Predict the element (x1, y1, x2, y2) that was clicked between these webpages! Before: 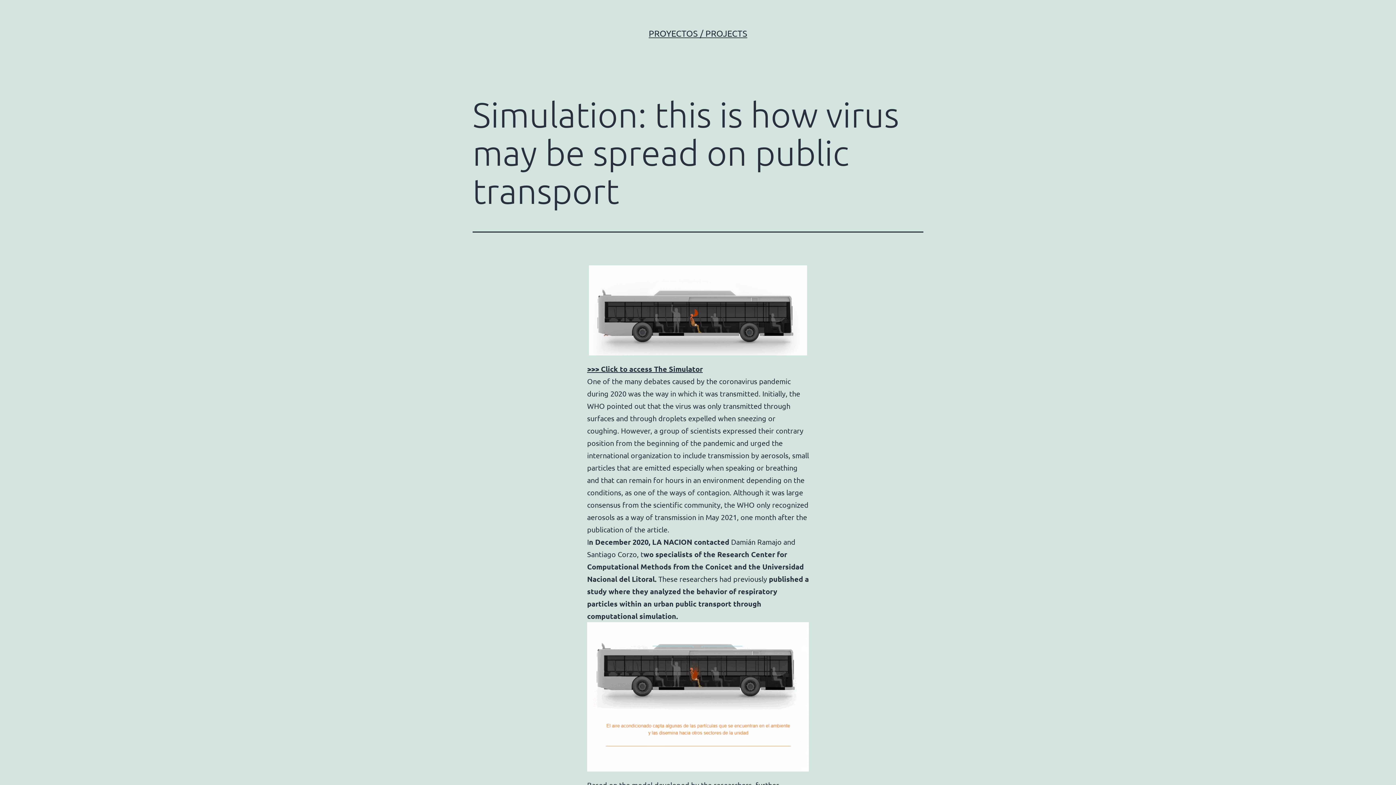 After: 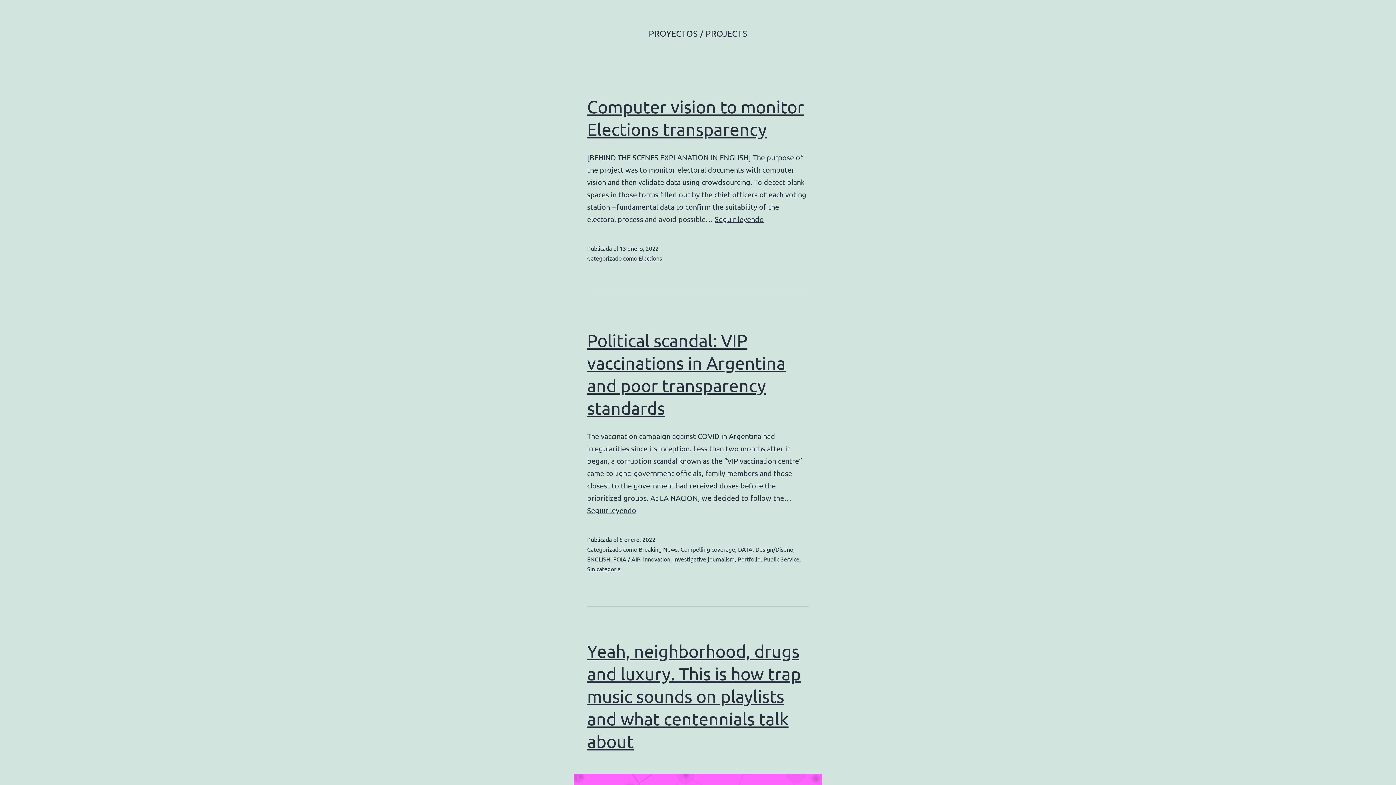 Action: bbox: (648, 28, 747, 38) label: PROYECTOS / PROJECTS